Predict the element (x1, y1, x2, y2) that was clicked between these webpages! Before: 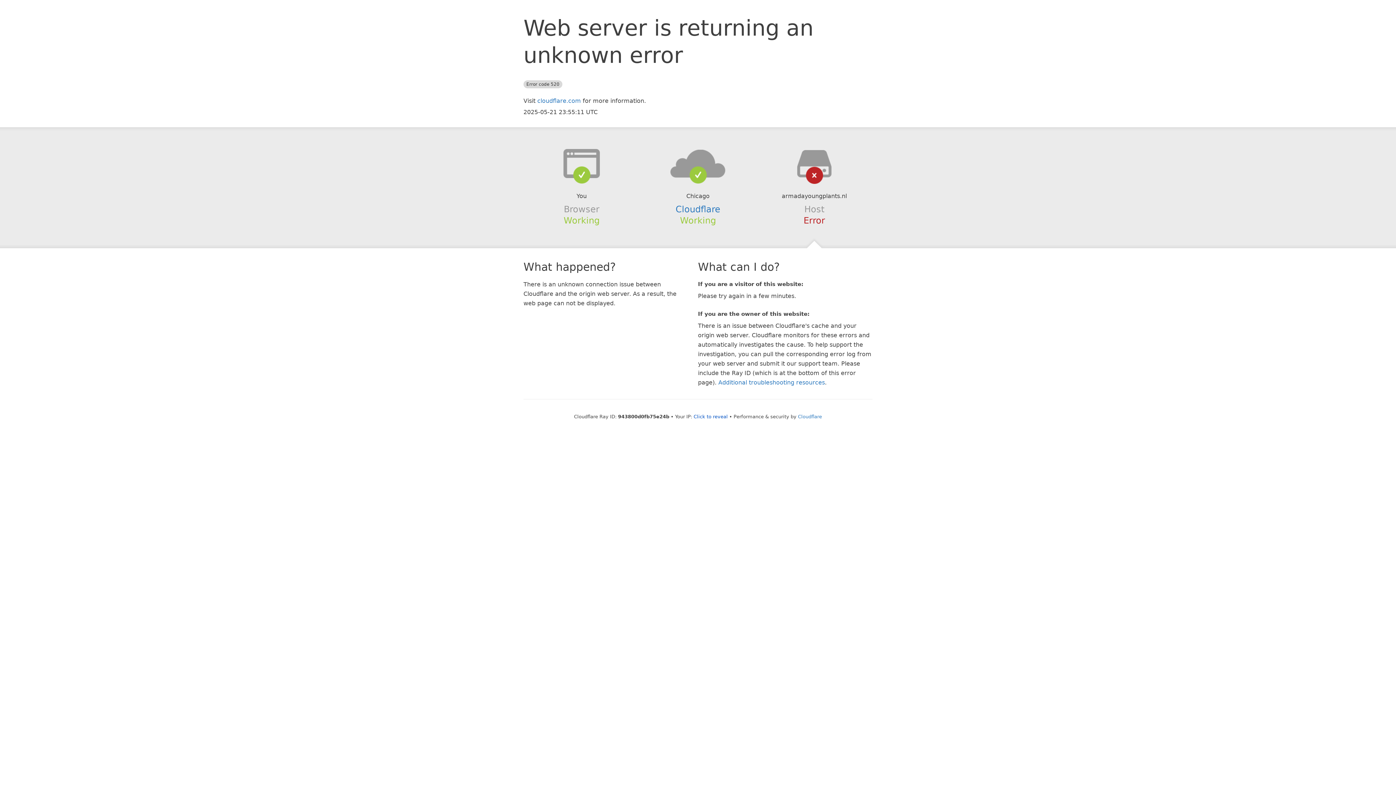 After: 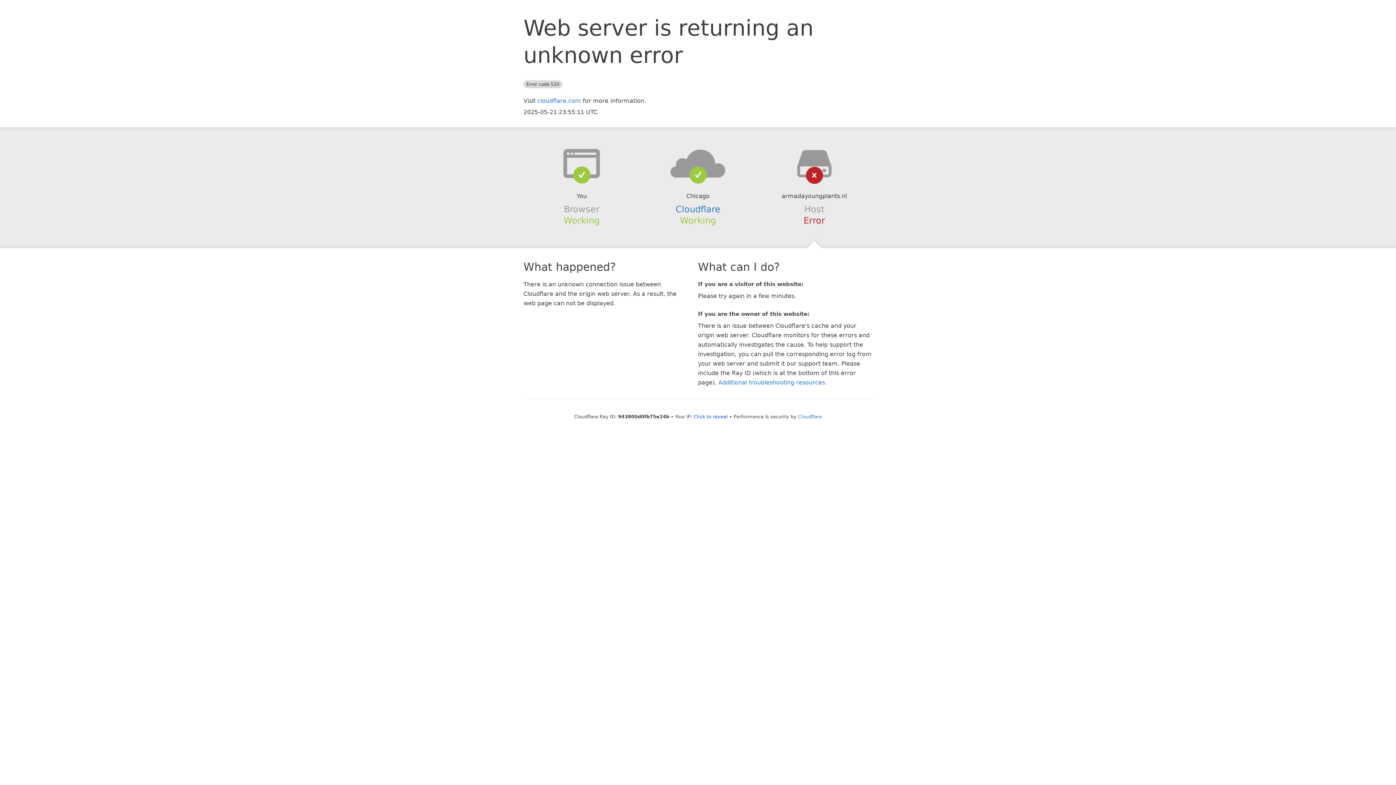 Action: bbox: (639, 148, 756, 178)